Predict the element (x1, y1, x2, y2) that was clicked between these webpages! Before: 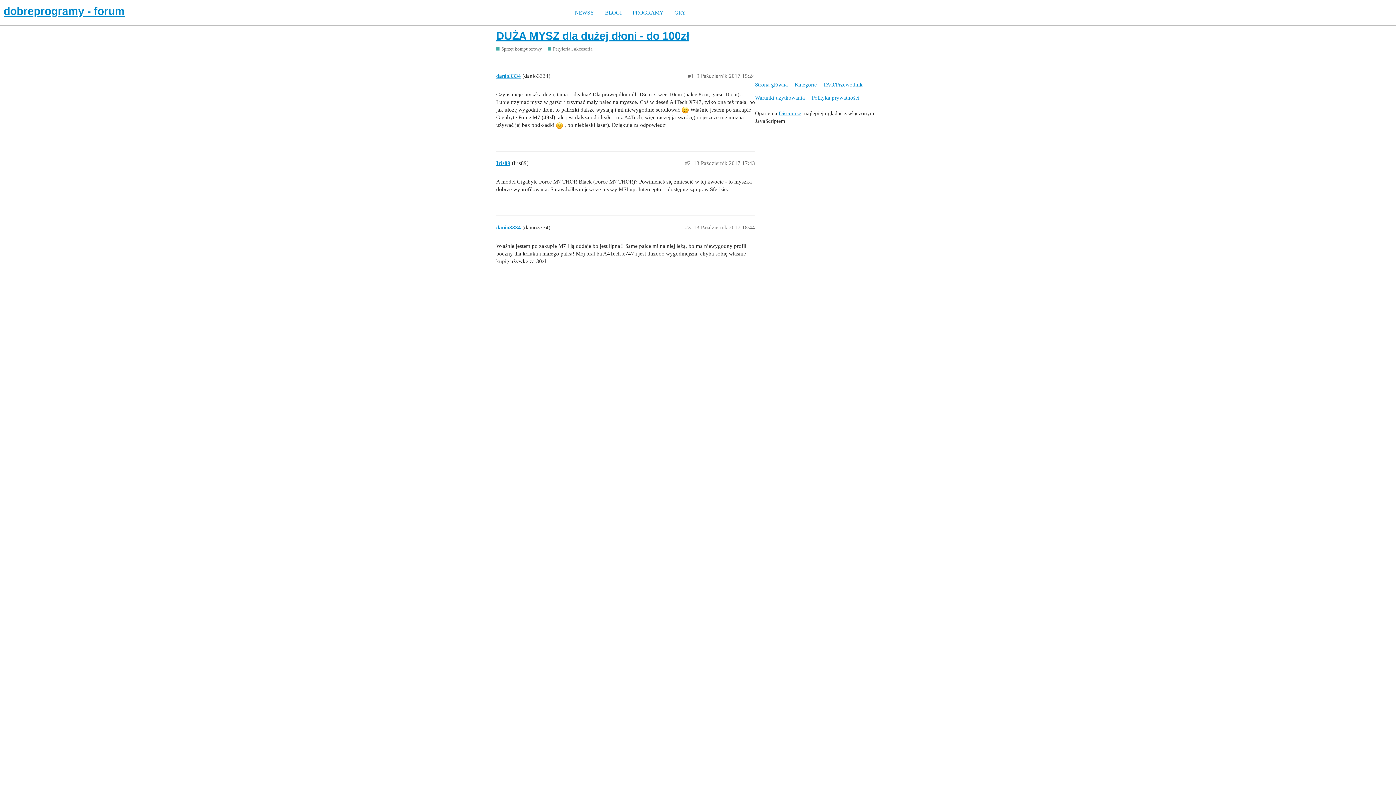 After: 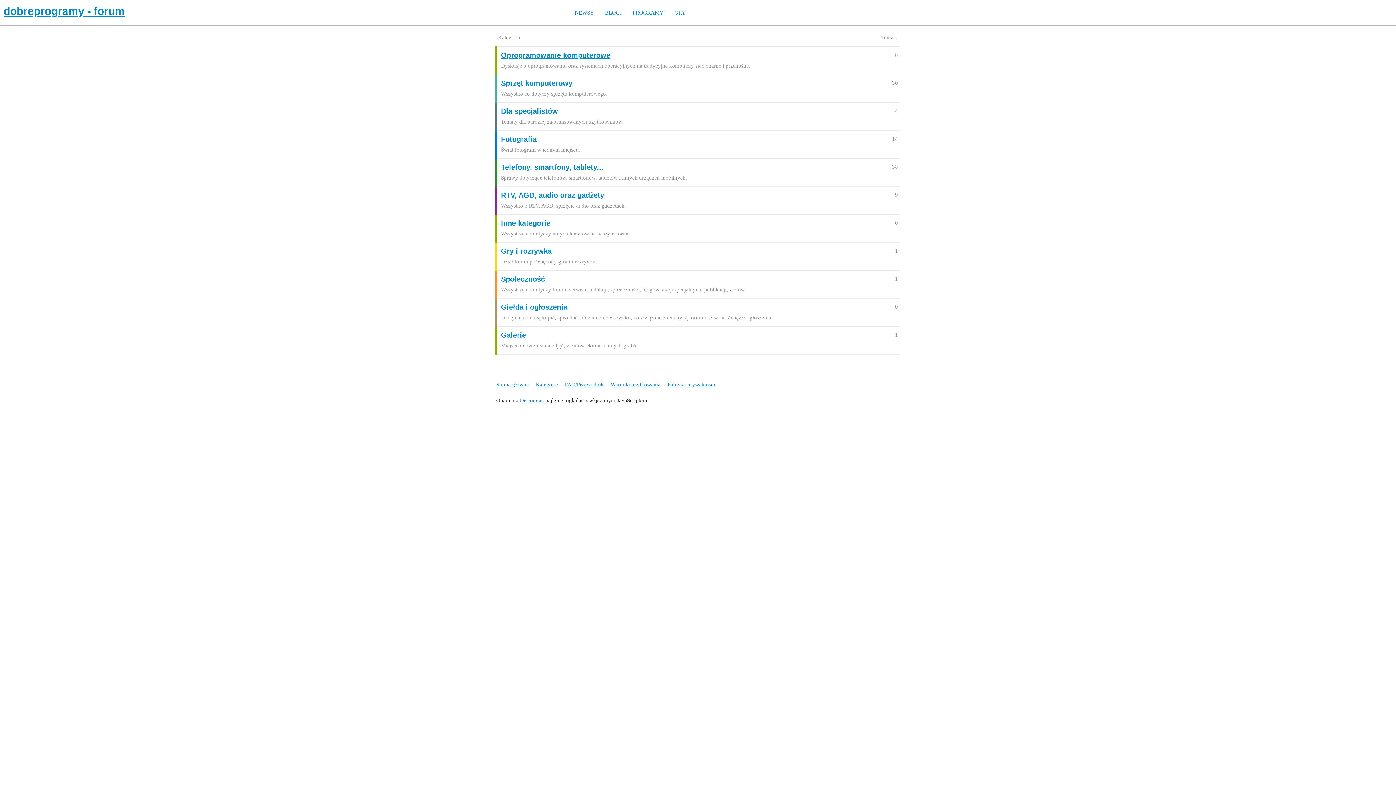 Action: label: dobreprogramy - forum bbox: (3, 3, 1392, 18)